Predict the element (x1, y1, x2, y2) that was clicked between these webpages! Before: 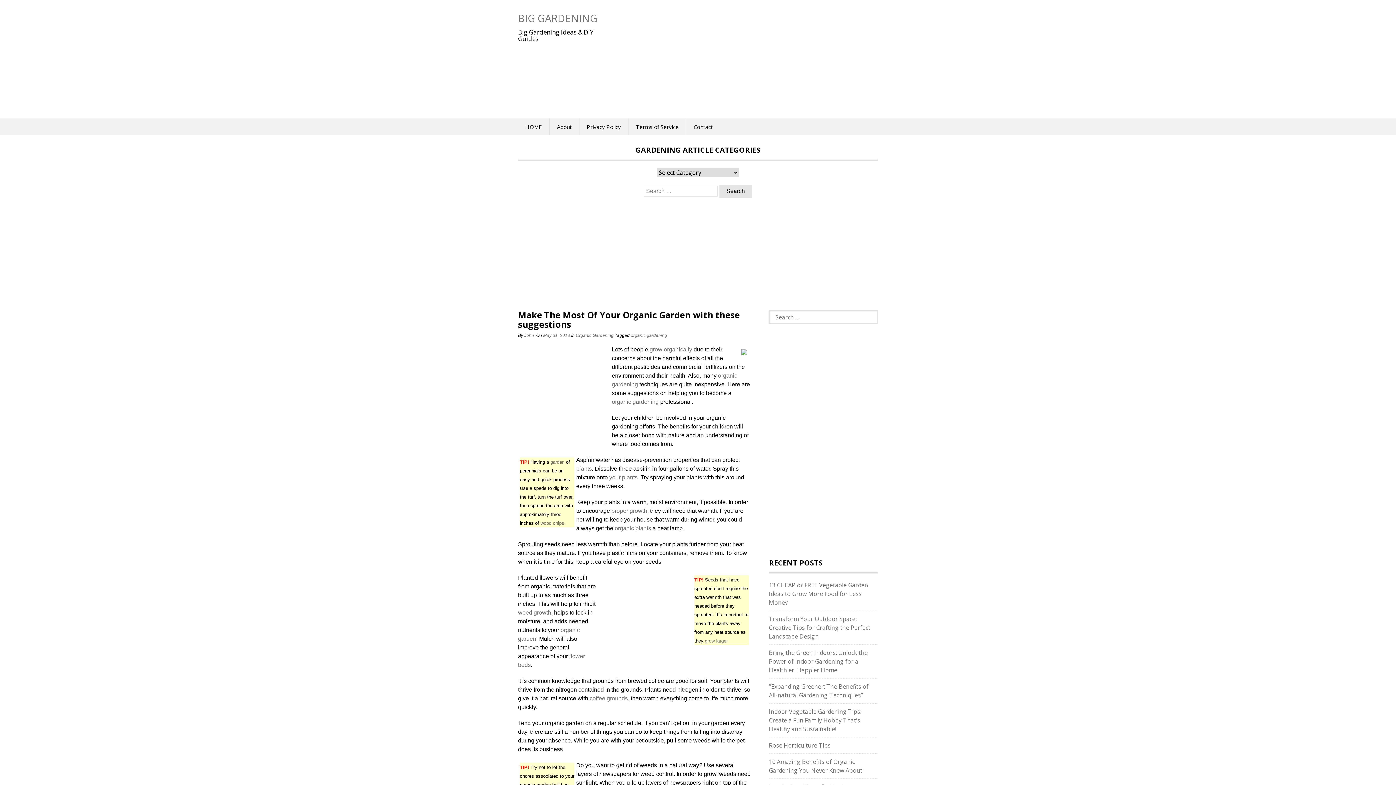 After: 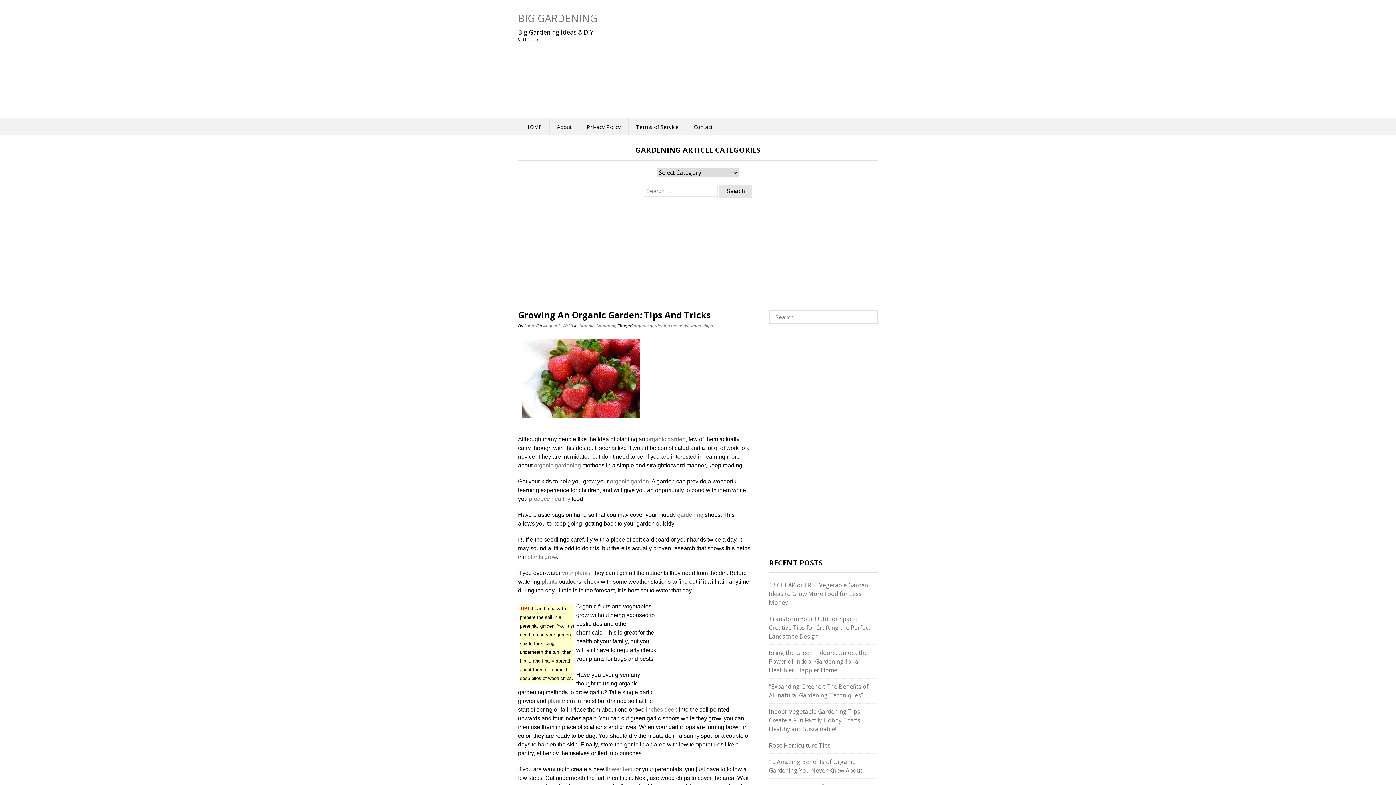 Action: bbox: (540, 520, 564, 526) label: wood chips